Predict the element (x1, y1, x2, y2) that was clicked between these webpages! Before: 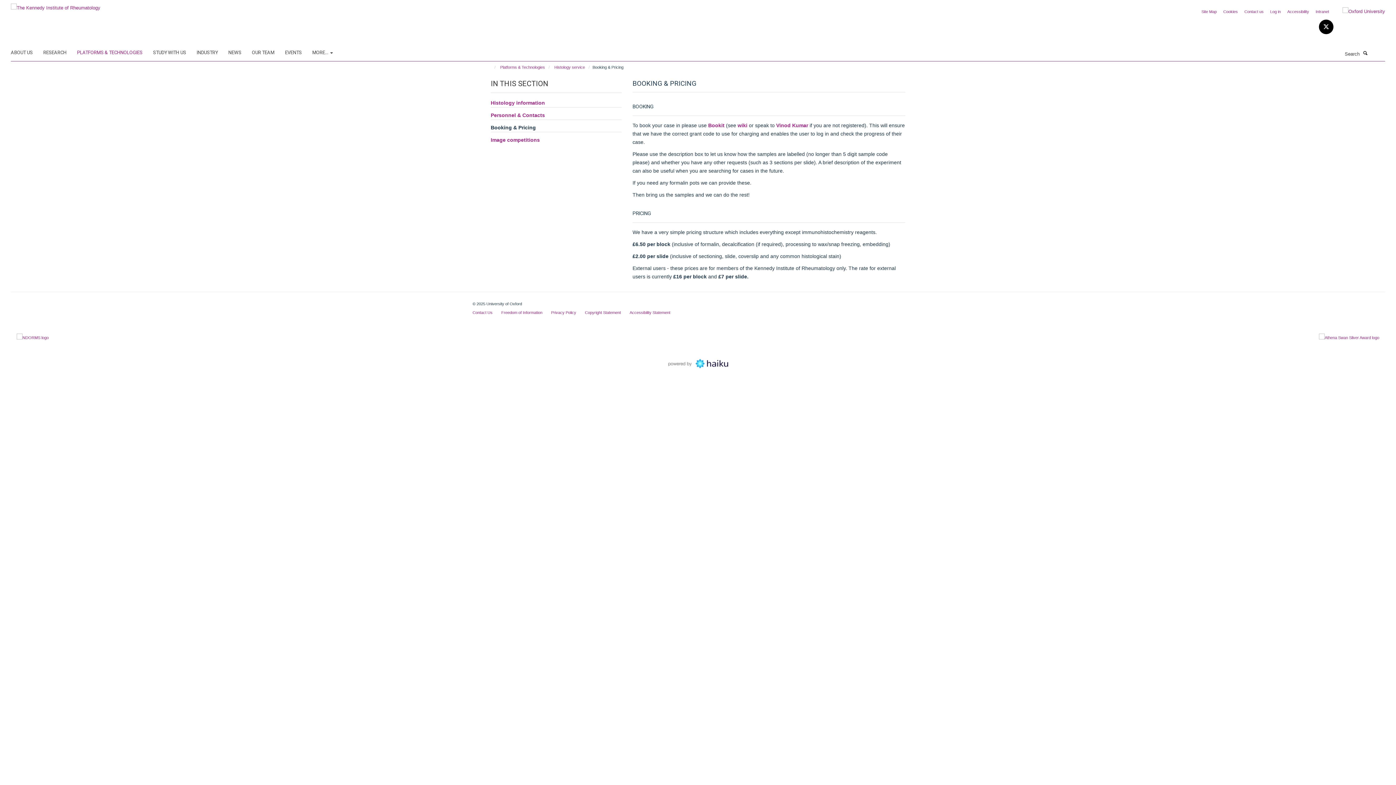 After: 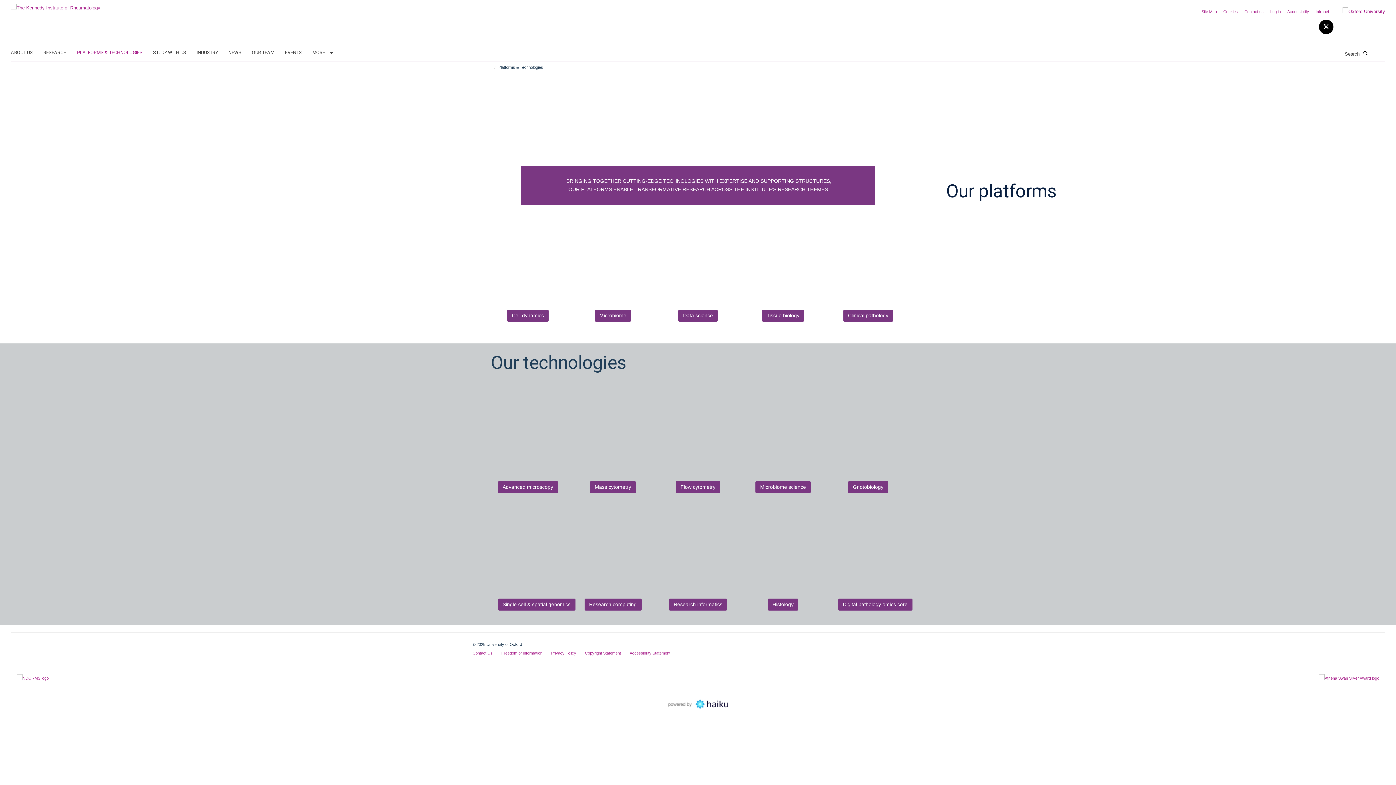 Action: bbox: (498, 63, 546, 71) label: Platforms & Technologies